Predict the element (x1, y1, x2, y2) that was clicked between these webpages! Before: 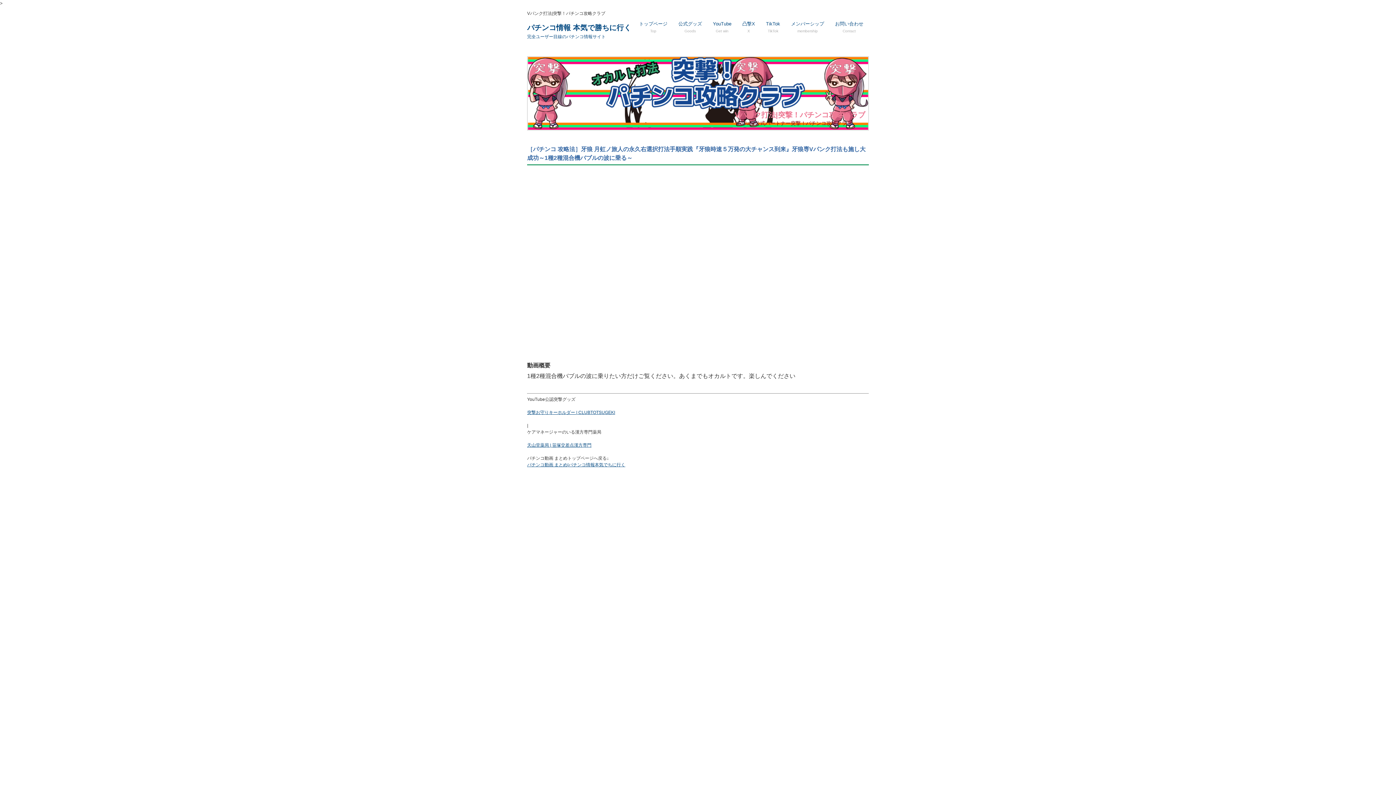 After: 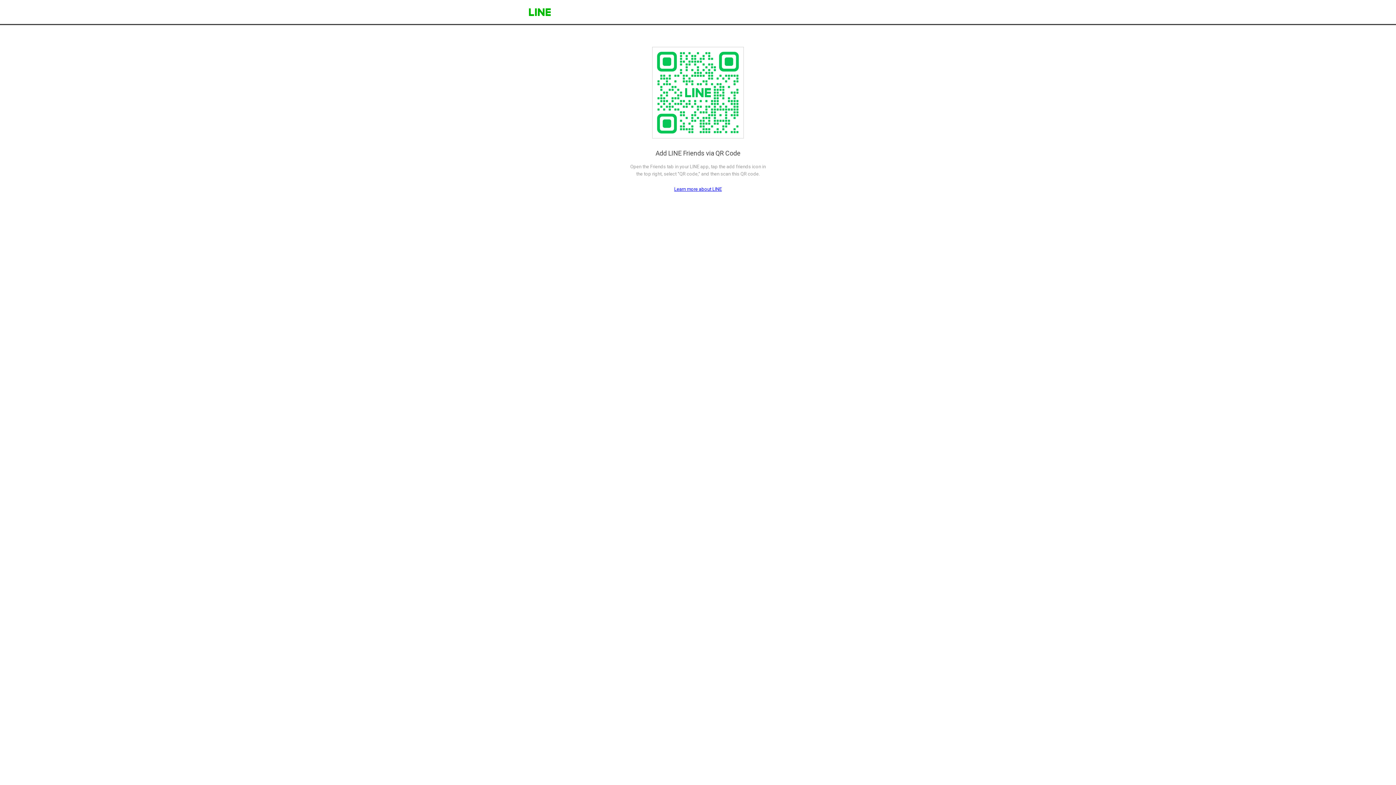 Action: label: お問い合わせ
Contact bbox: (831, 16, 867, 38)